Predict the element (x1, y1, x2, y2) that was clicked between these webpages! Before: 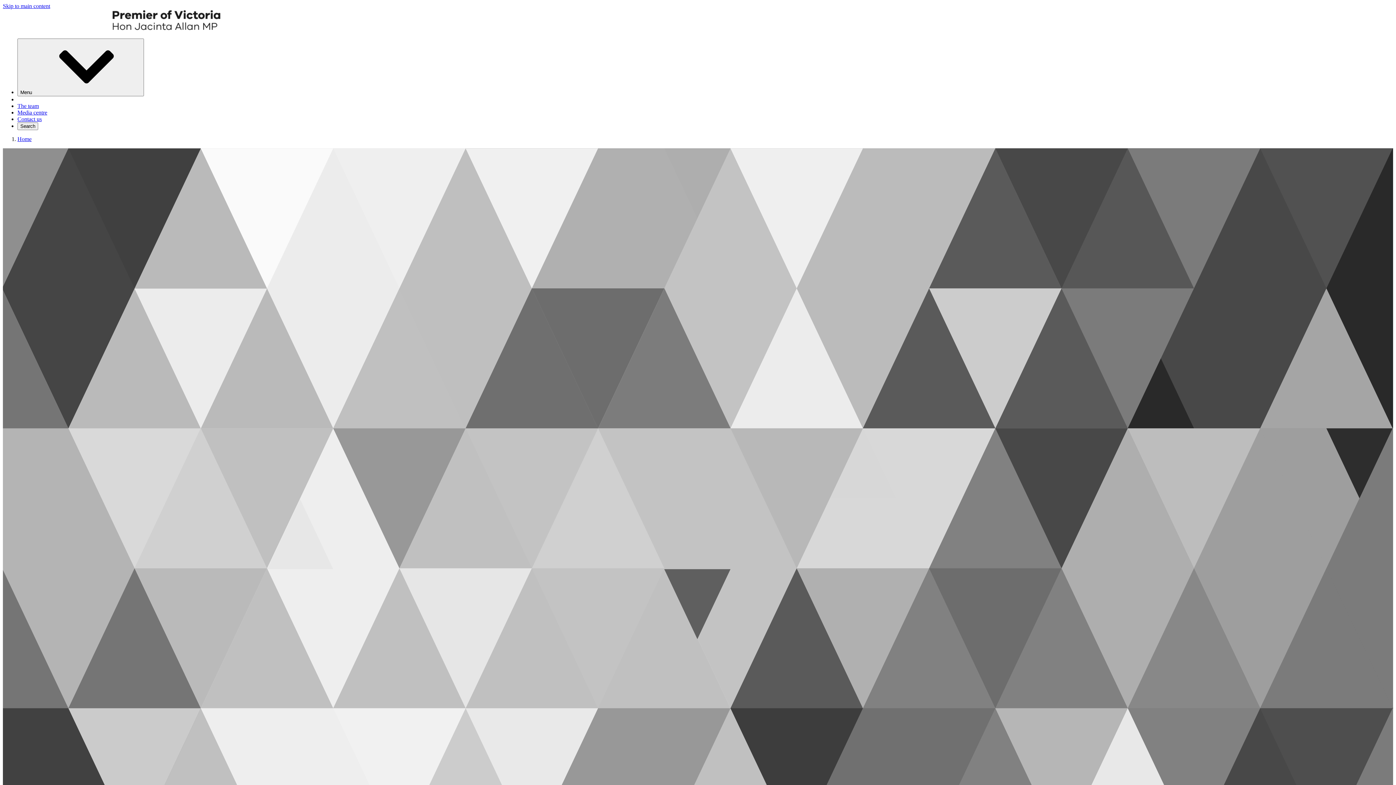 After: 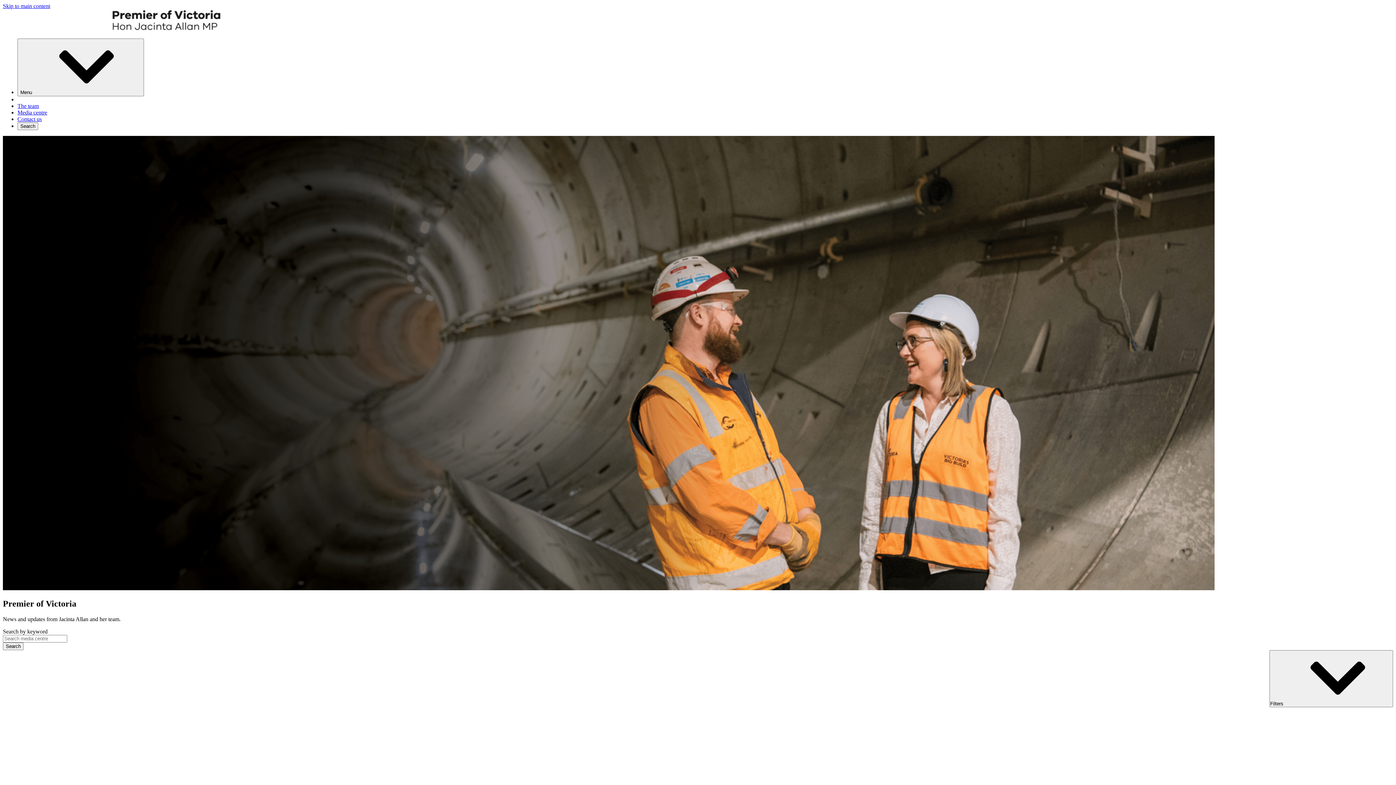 Action: bbox: (17, 136, 31, 142) label: Home